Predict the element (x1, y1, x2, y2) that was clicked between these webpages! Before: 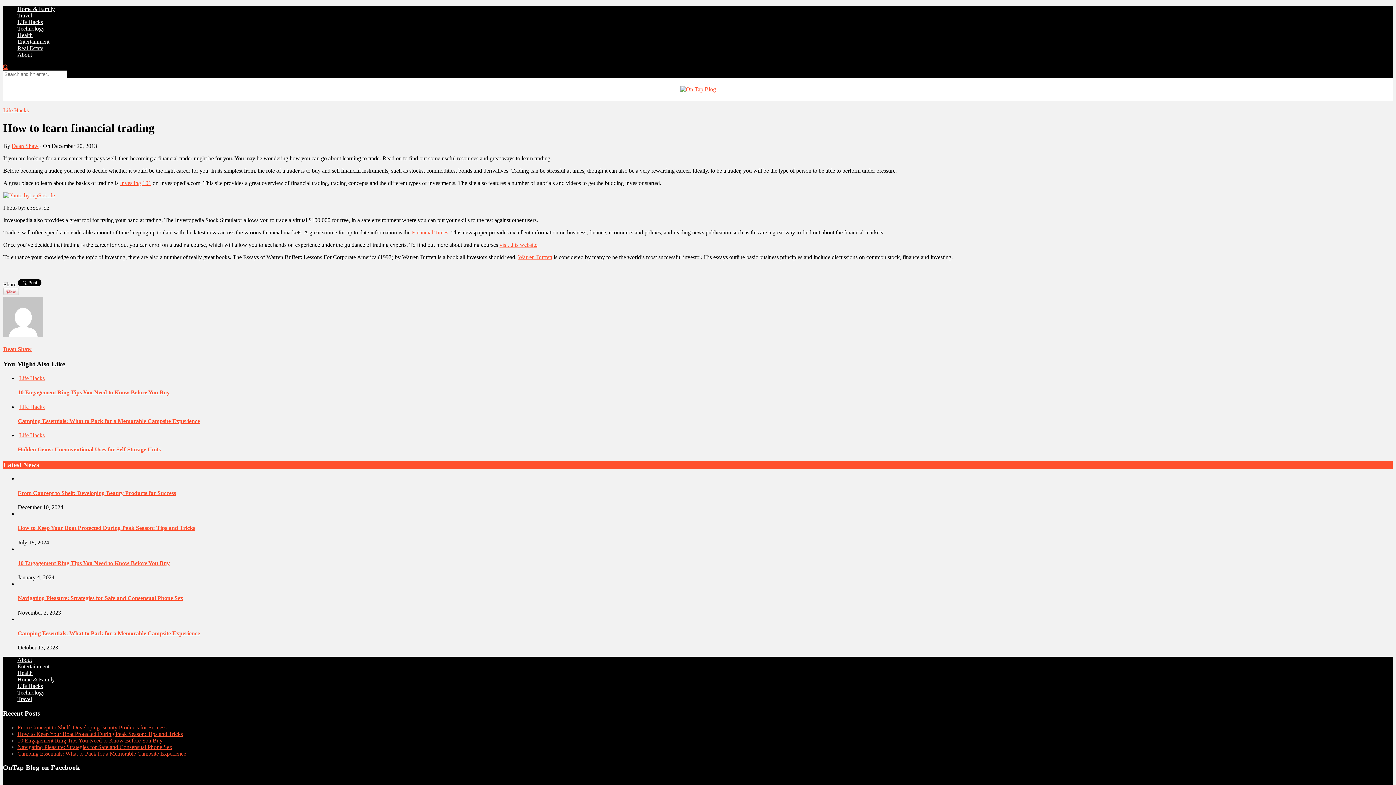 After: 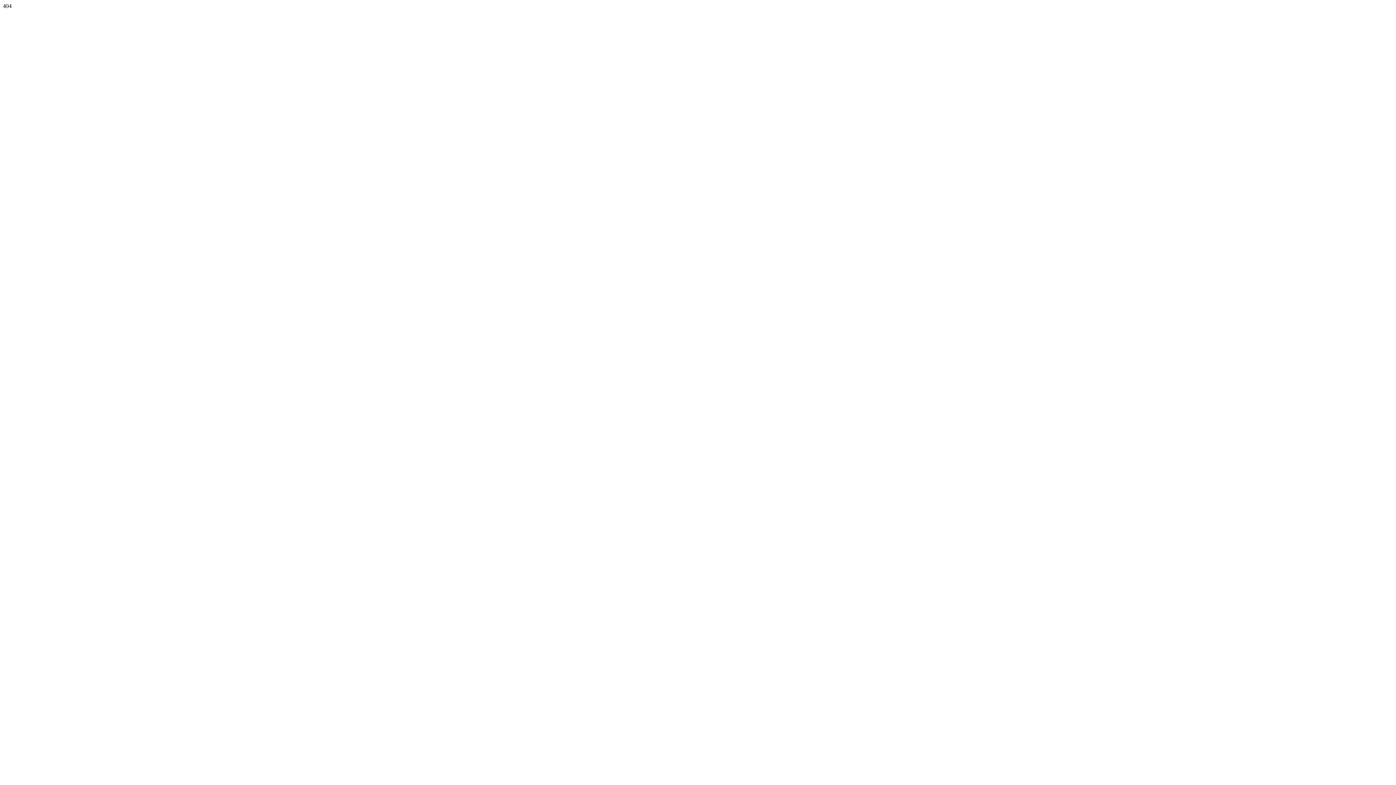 Action: bbox: (17, 683, 42, 689) label: Life Hacks